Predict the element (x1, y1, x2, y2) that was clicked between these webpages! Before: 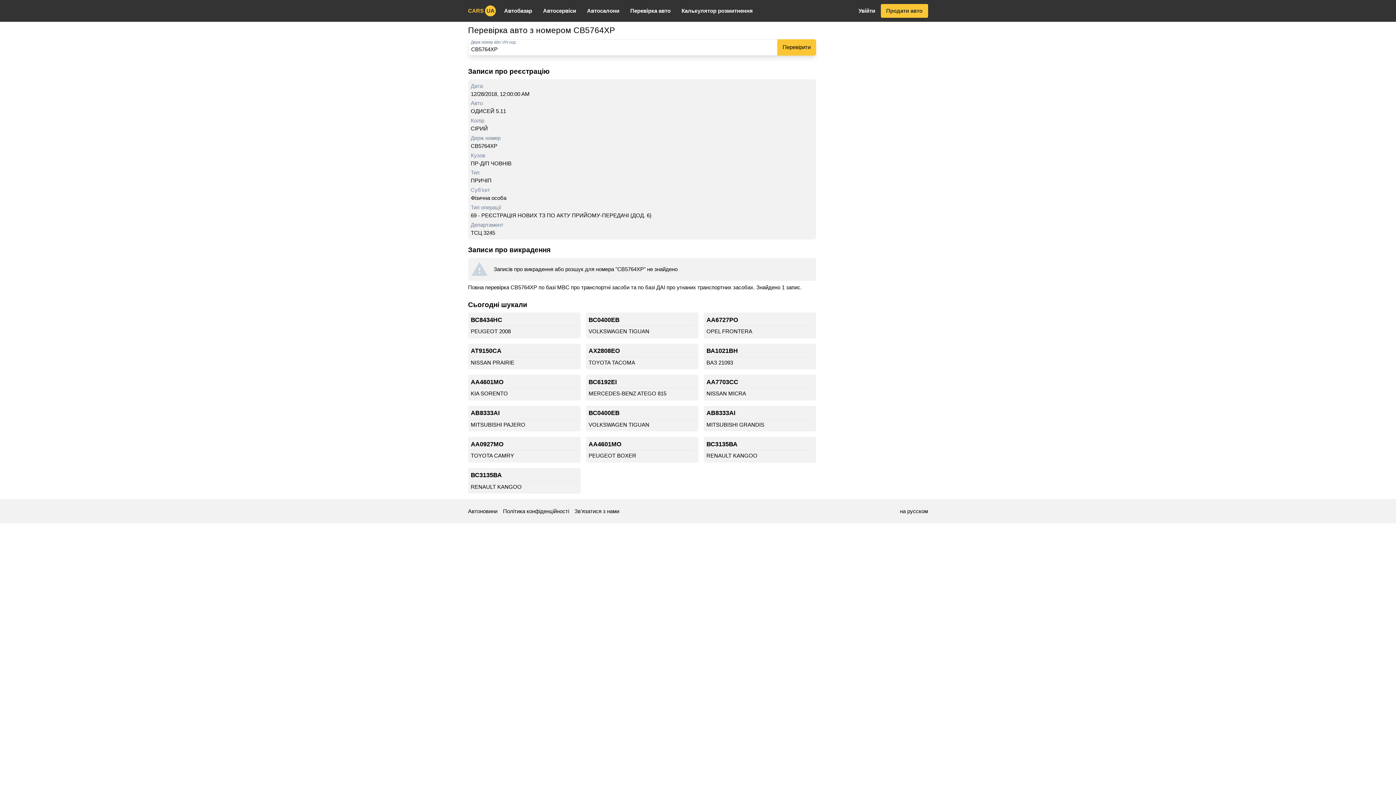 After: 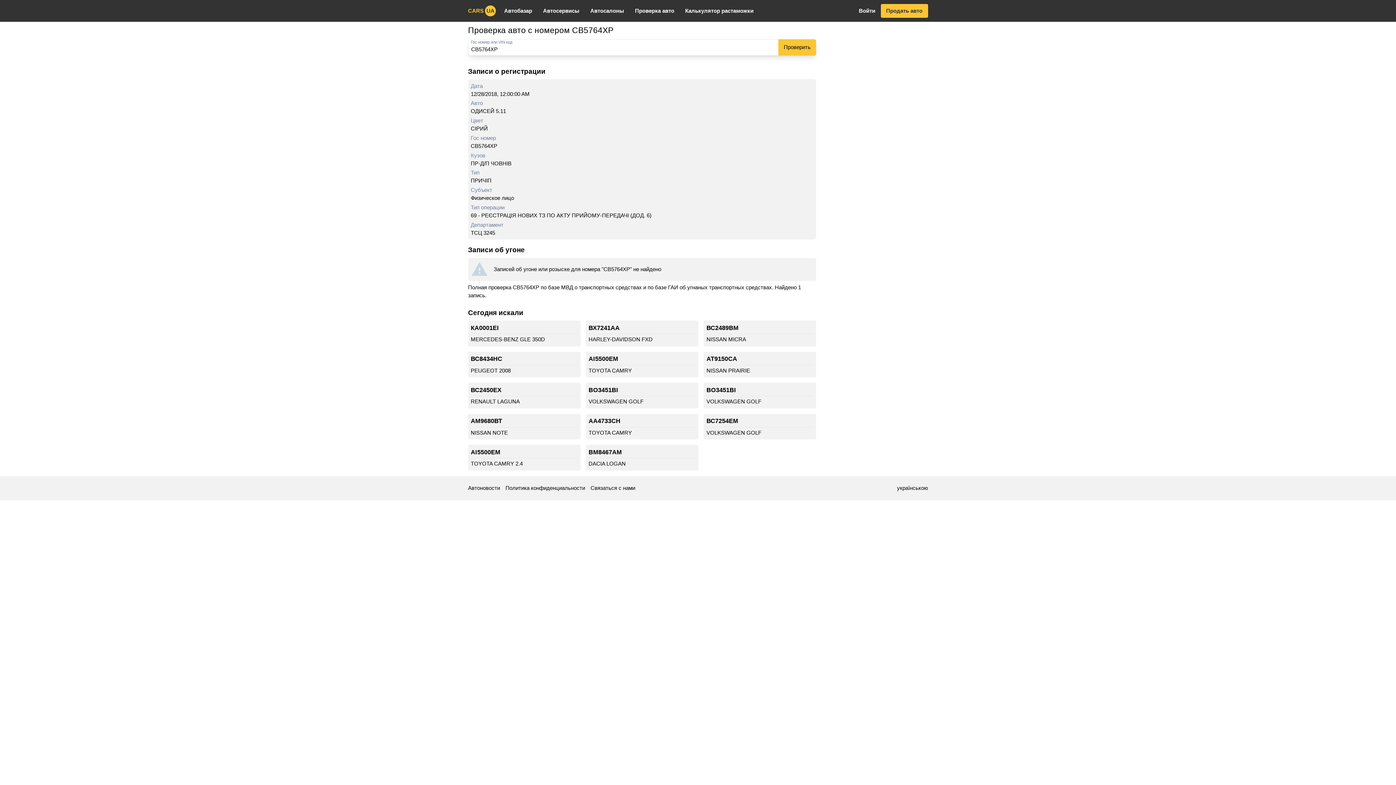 Action: bbox: (900, 507, 928, 515) label: на русском